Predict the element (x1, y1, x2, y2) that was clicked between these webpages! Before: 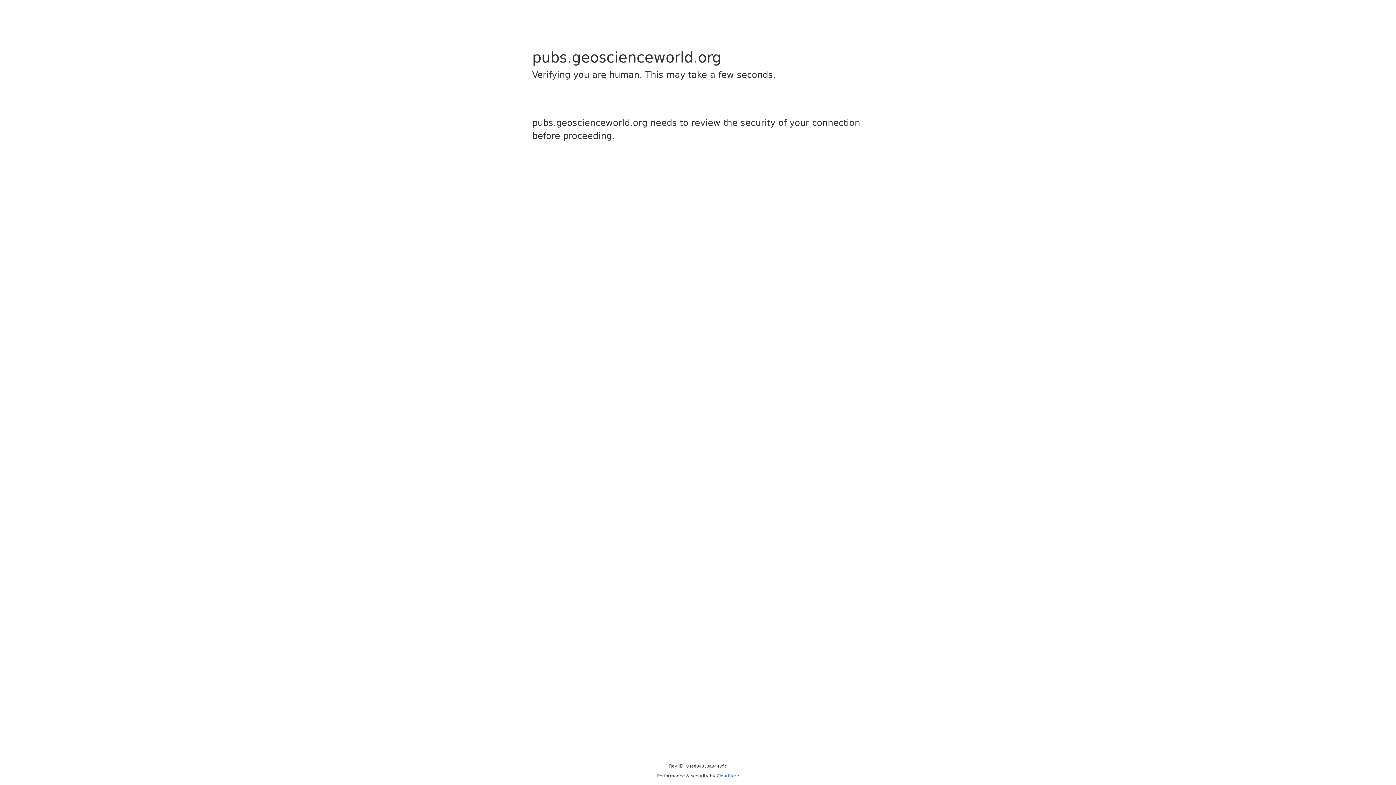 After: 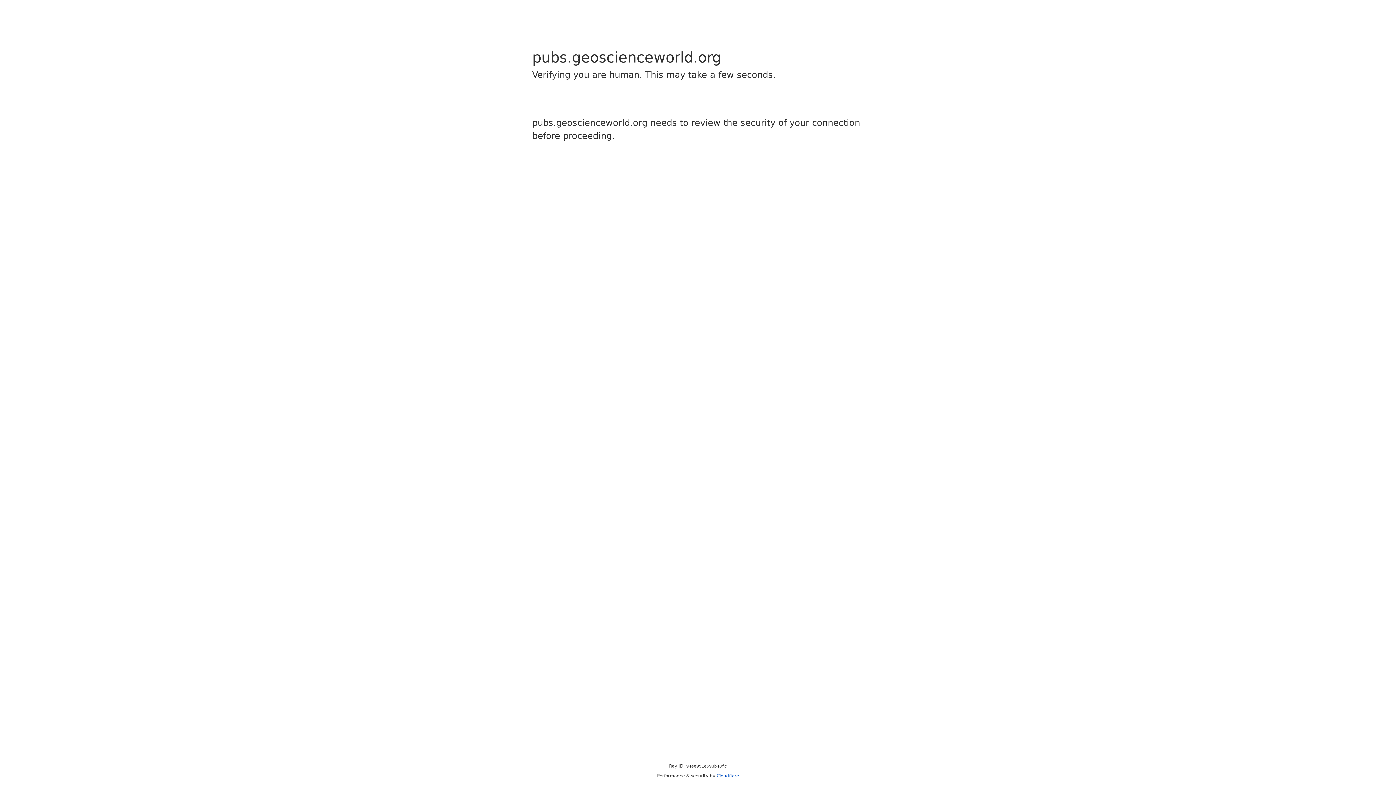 Action: label: Cloudflare bbox: (716, 773, 739, 778)